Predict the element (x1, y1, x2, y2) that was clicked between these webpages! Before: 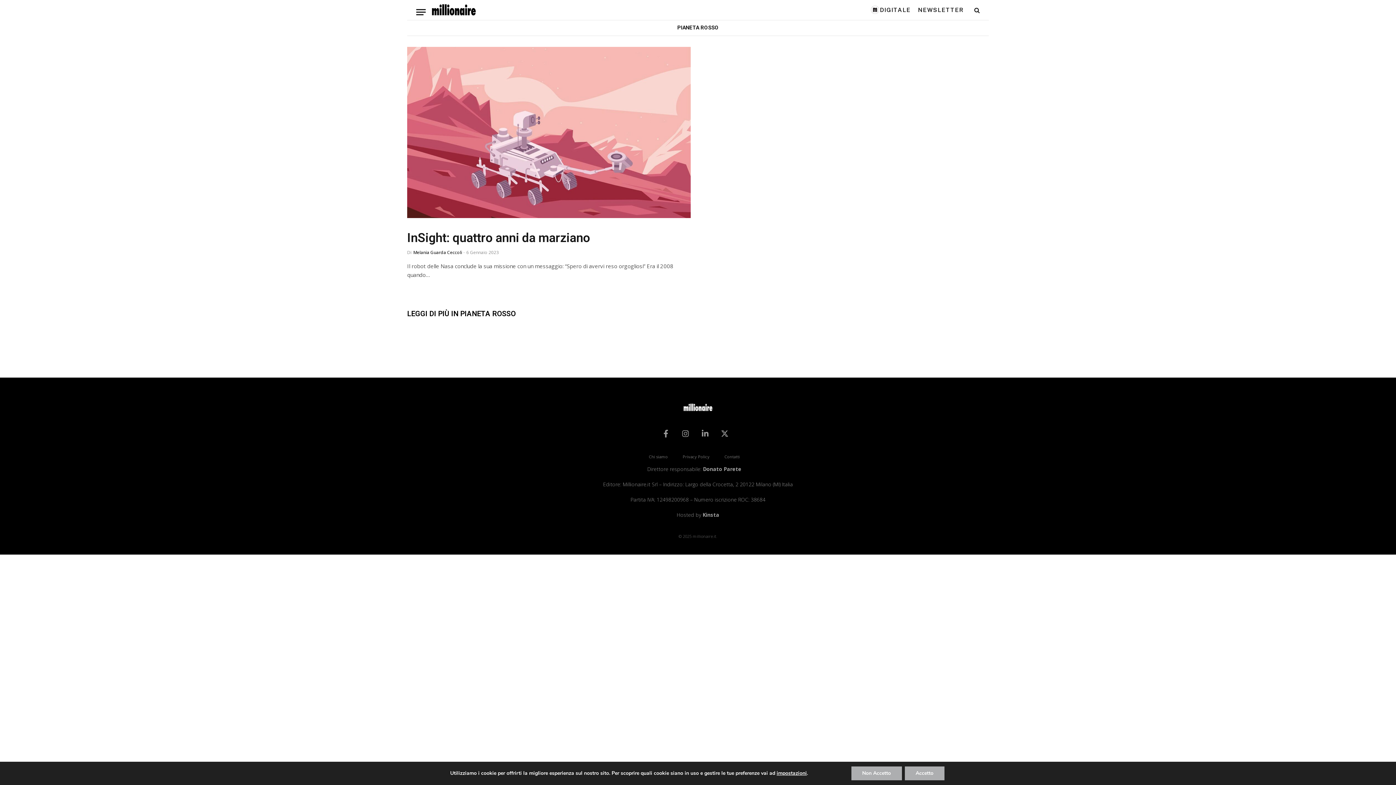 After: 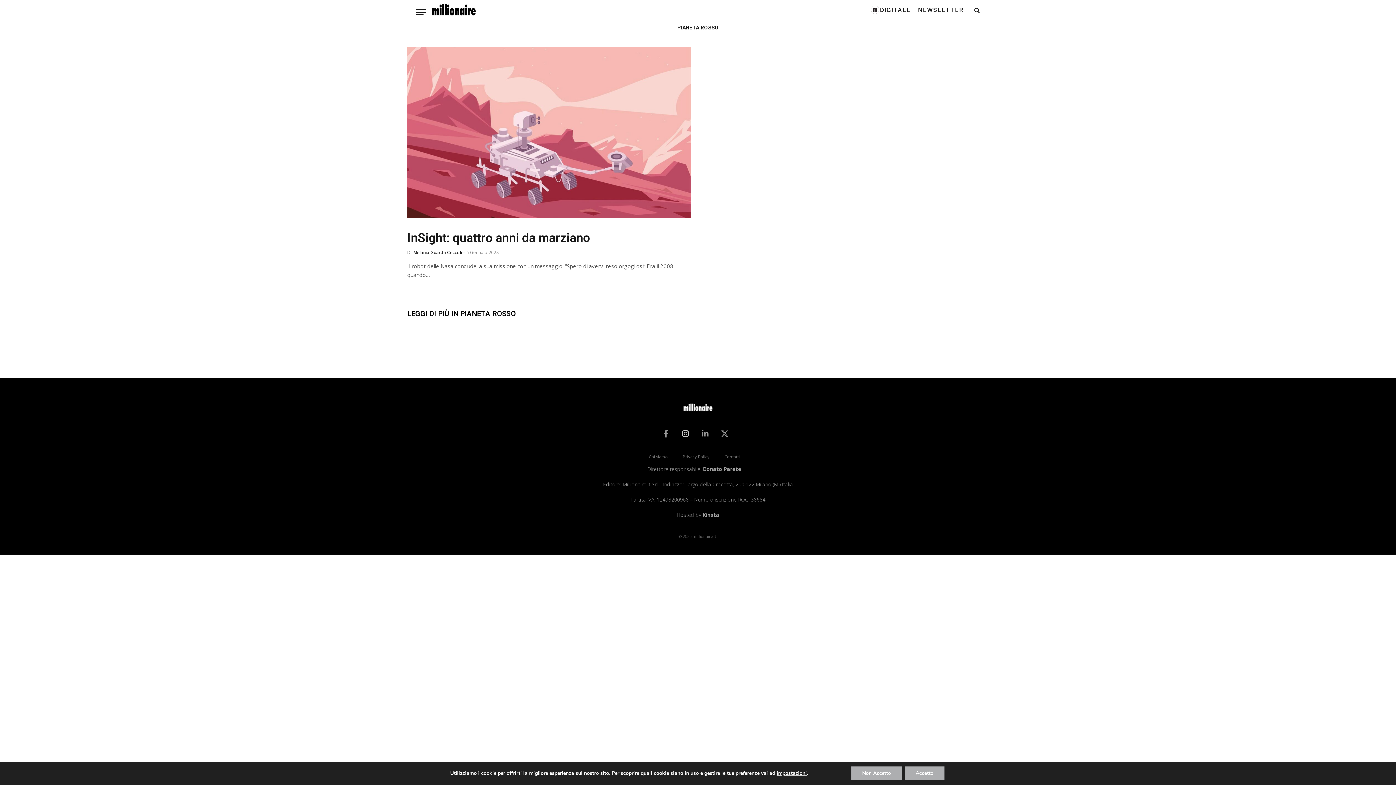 Action: bbox: (678, 426, 693, 441) label: Instagram